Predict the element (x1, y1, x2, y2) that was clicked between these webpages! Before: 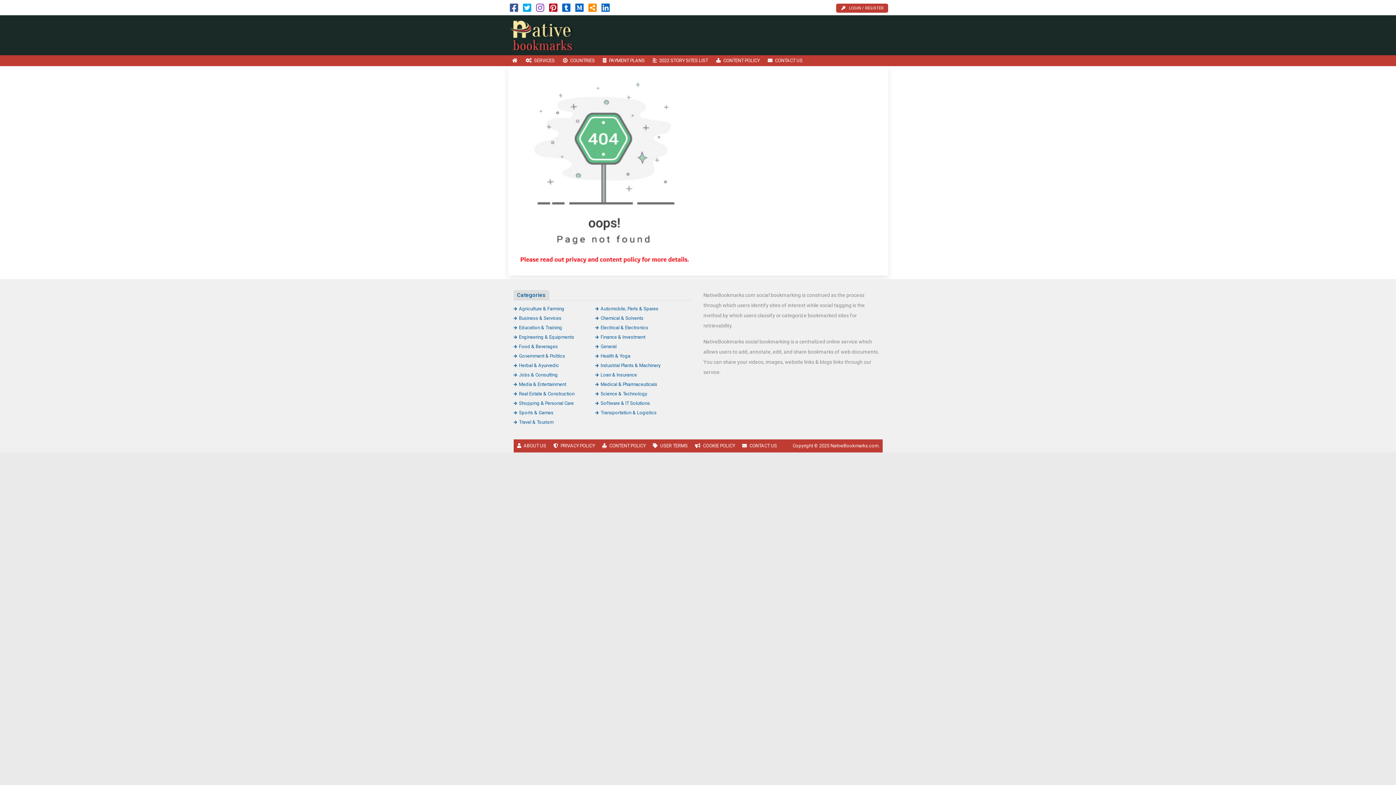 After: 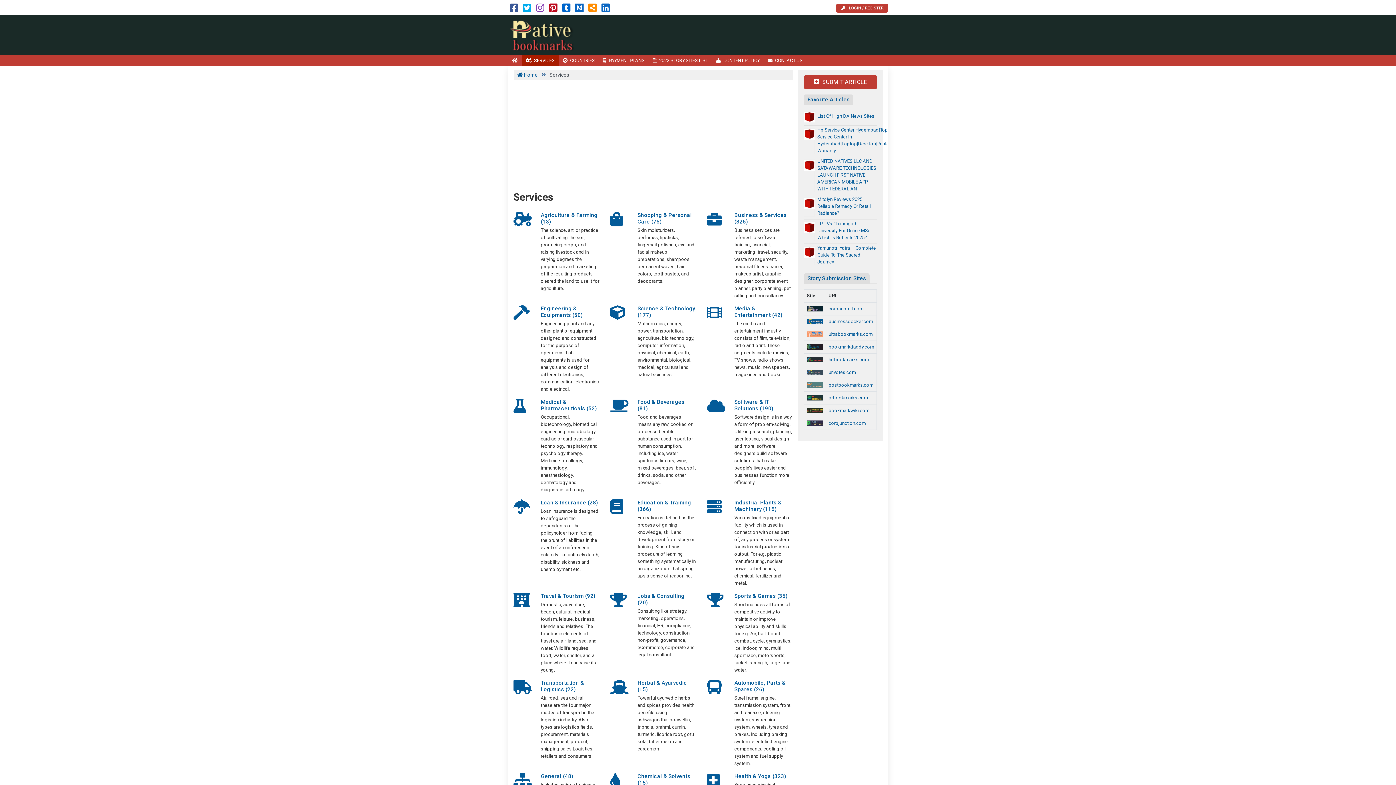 Action: bbox: (521, 55, 558, 66) label: SERVICES